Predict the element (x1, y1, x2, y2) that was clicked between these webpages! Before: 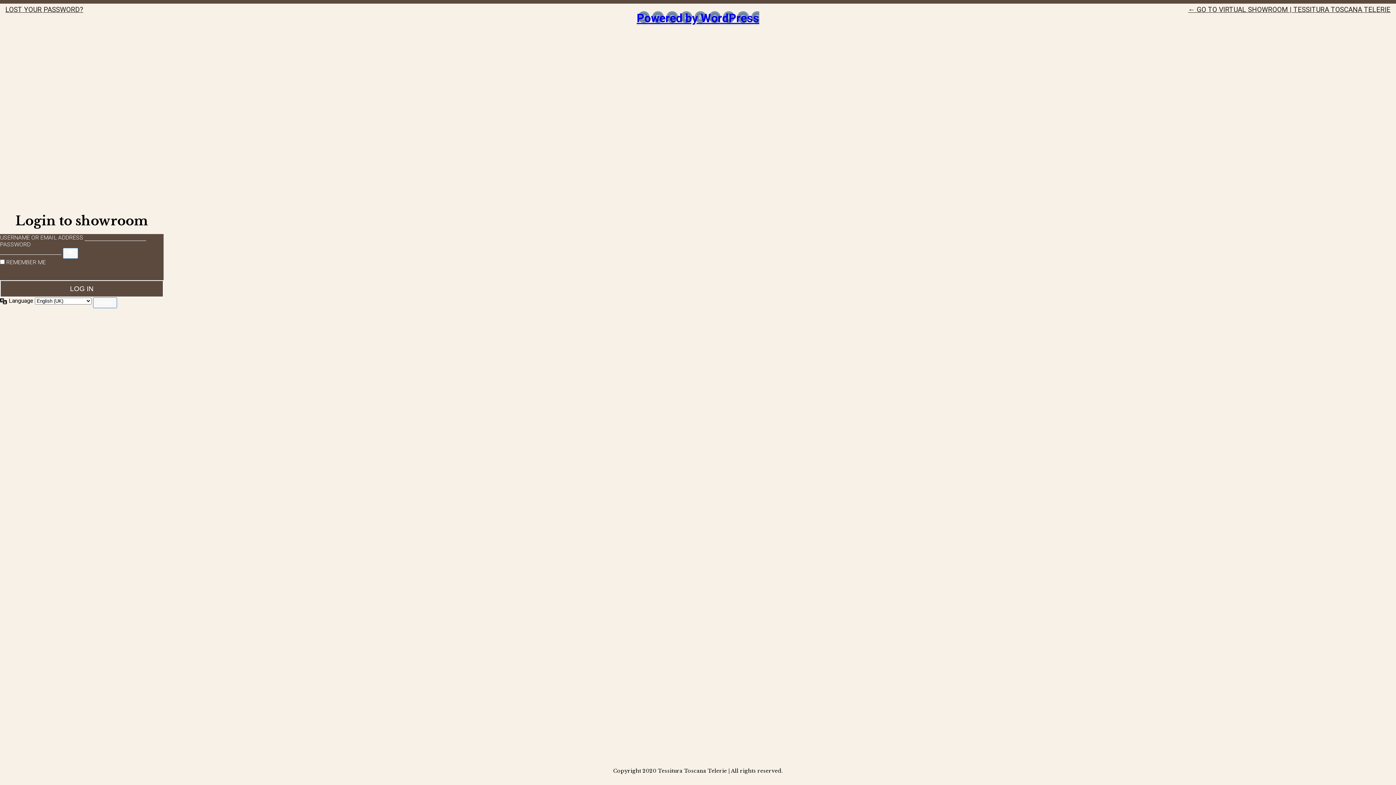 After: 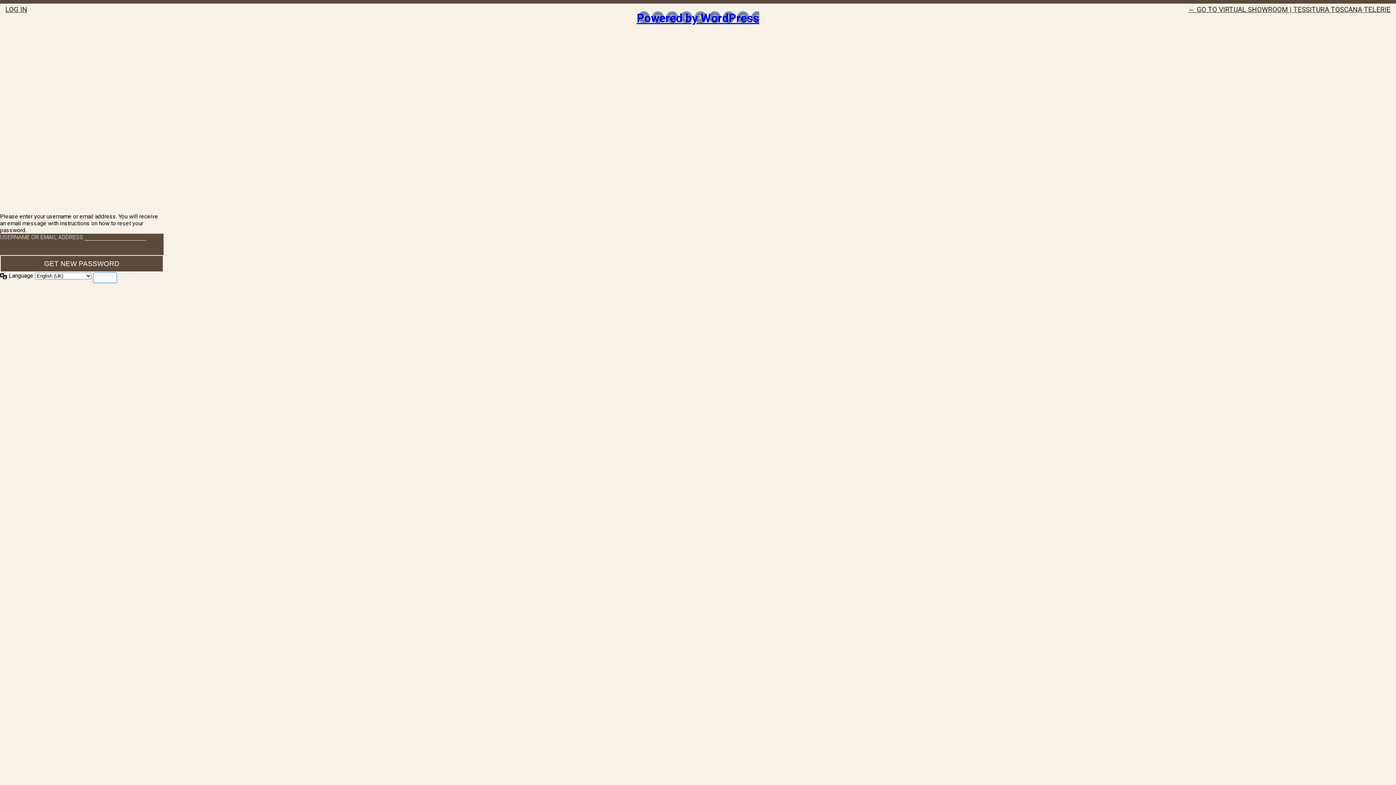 Action: label: LOST YOUR PASSWORD? bbox: (5, 5, 83, 13)